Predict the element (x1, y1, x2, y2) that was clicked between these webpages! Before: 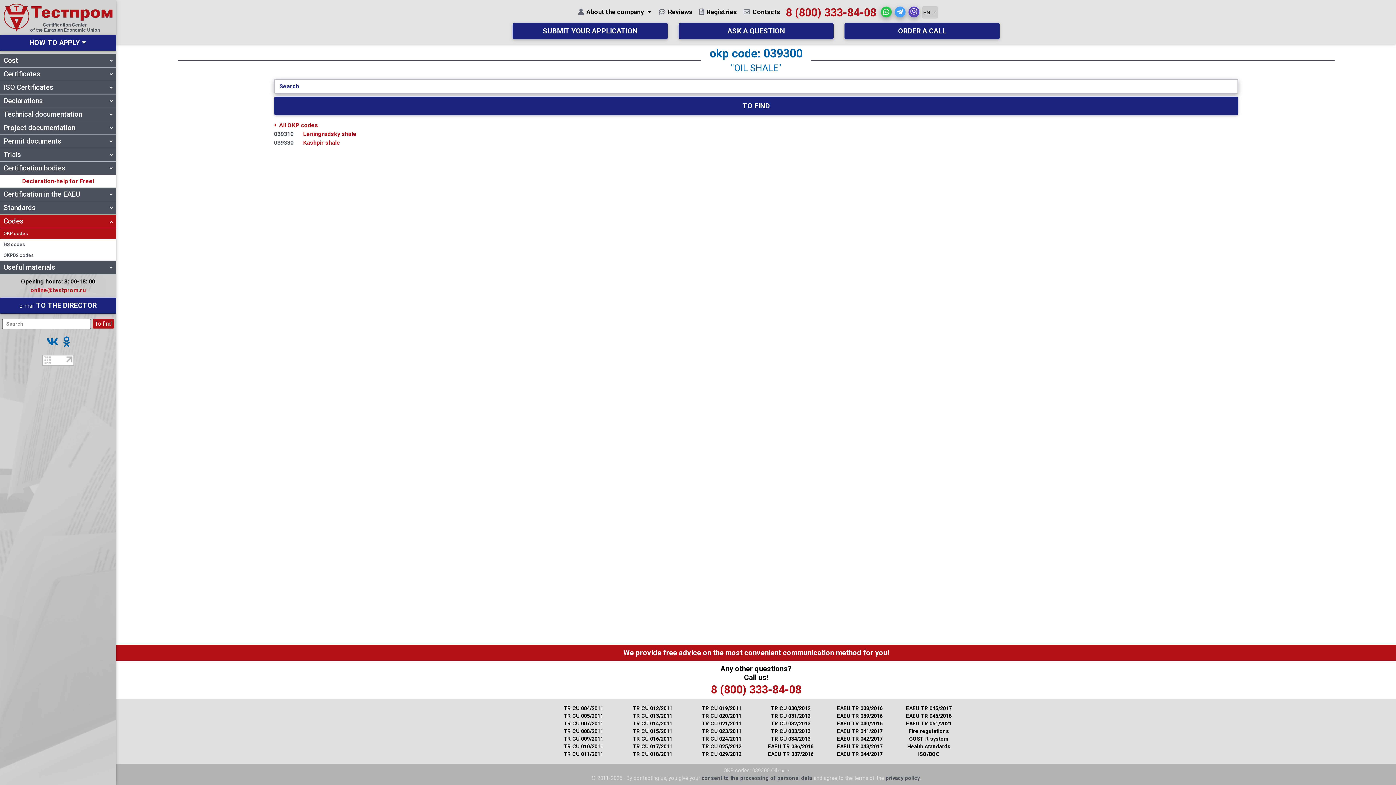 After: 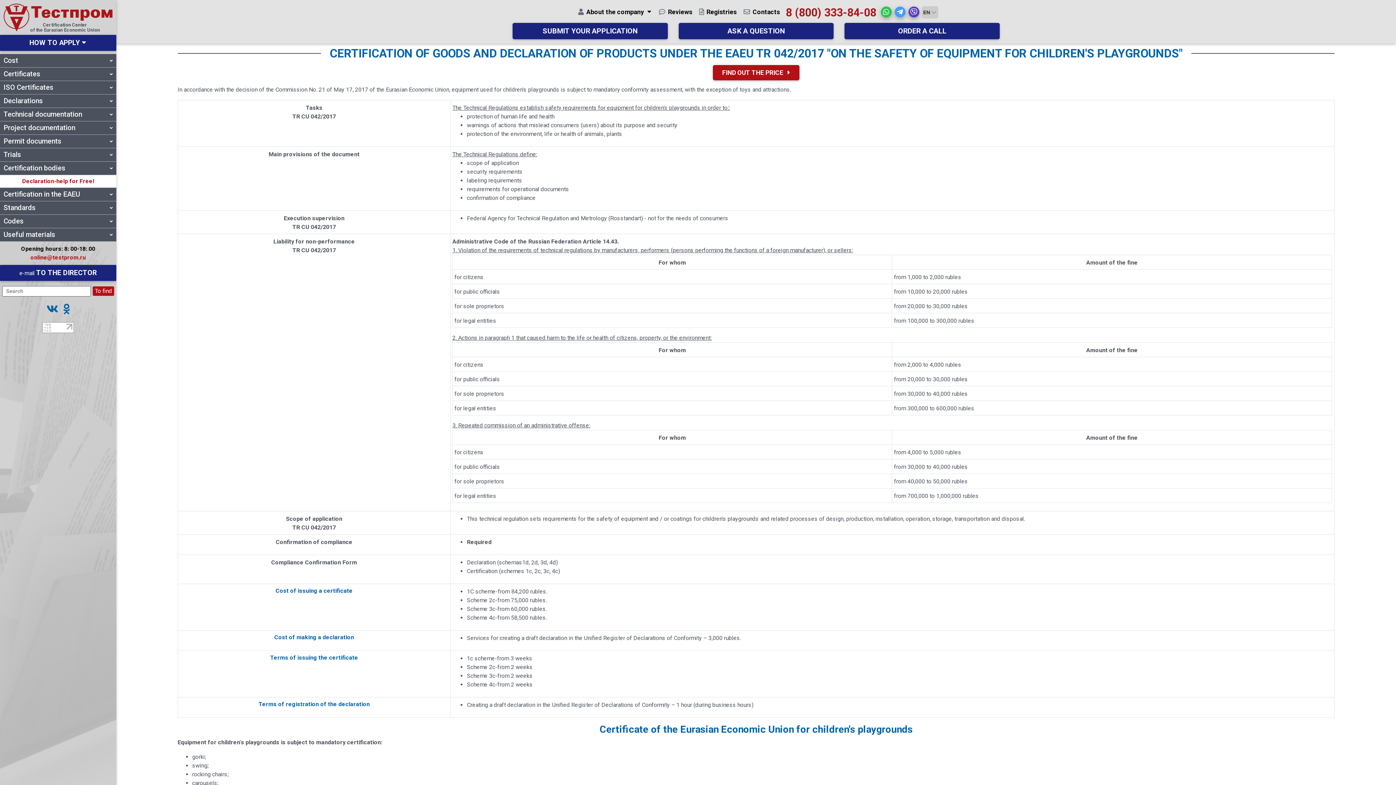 Action: label: ТР ЕАЭС 042/2017 bbox: (837, 736, 882, 742)